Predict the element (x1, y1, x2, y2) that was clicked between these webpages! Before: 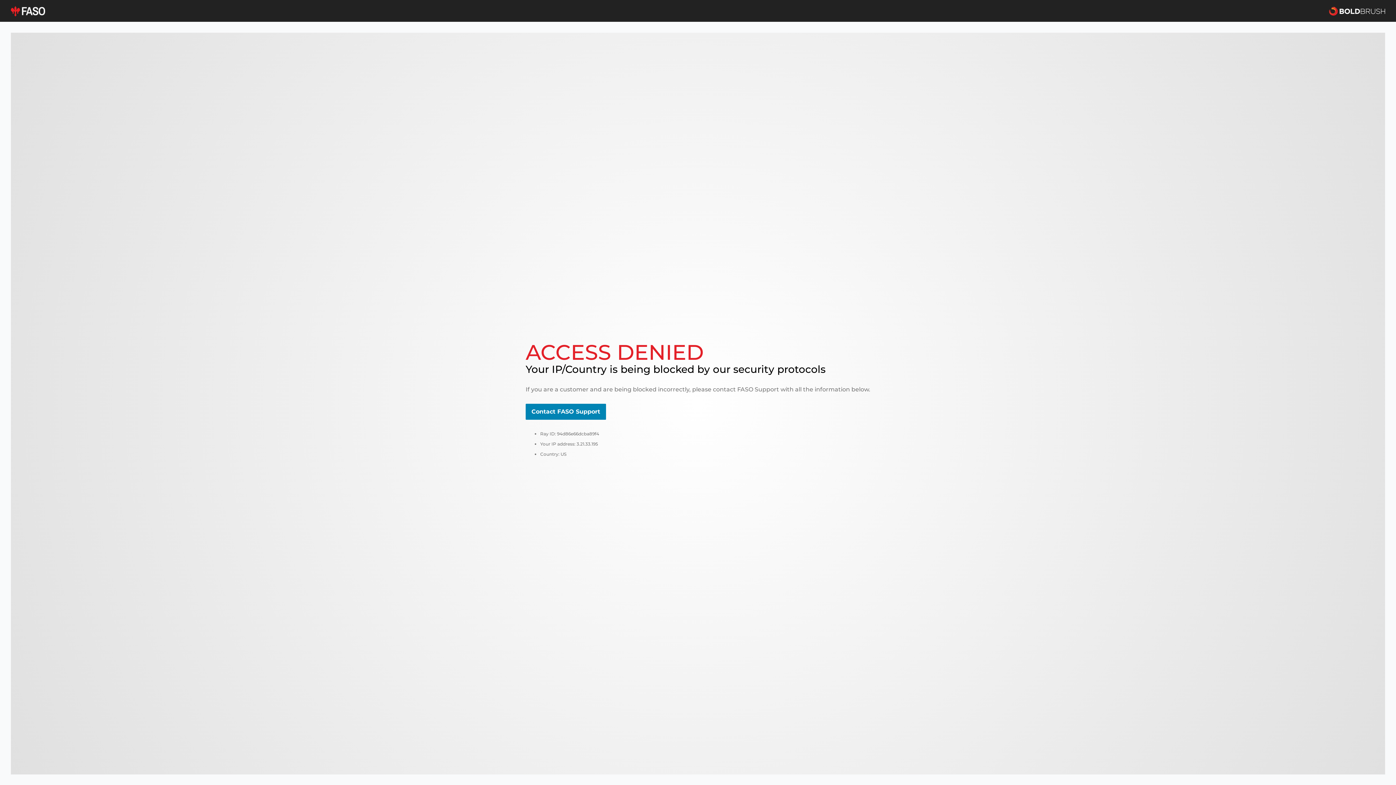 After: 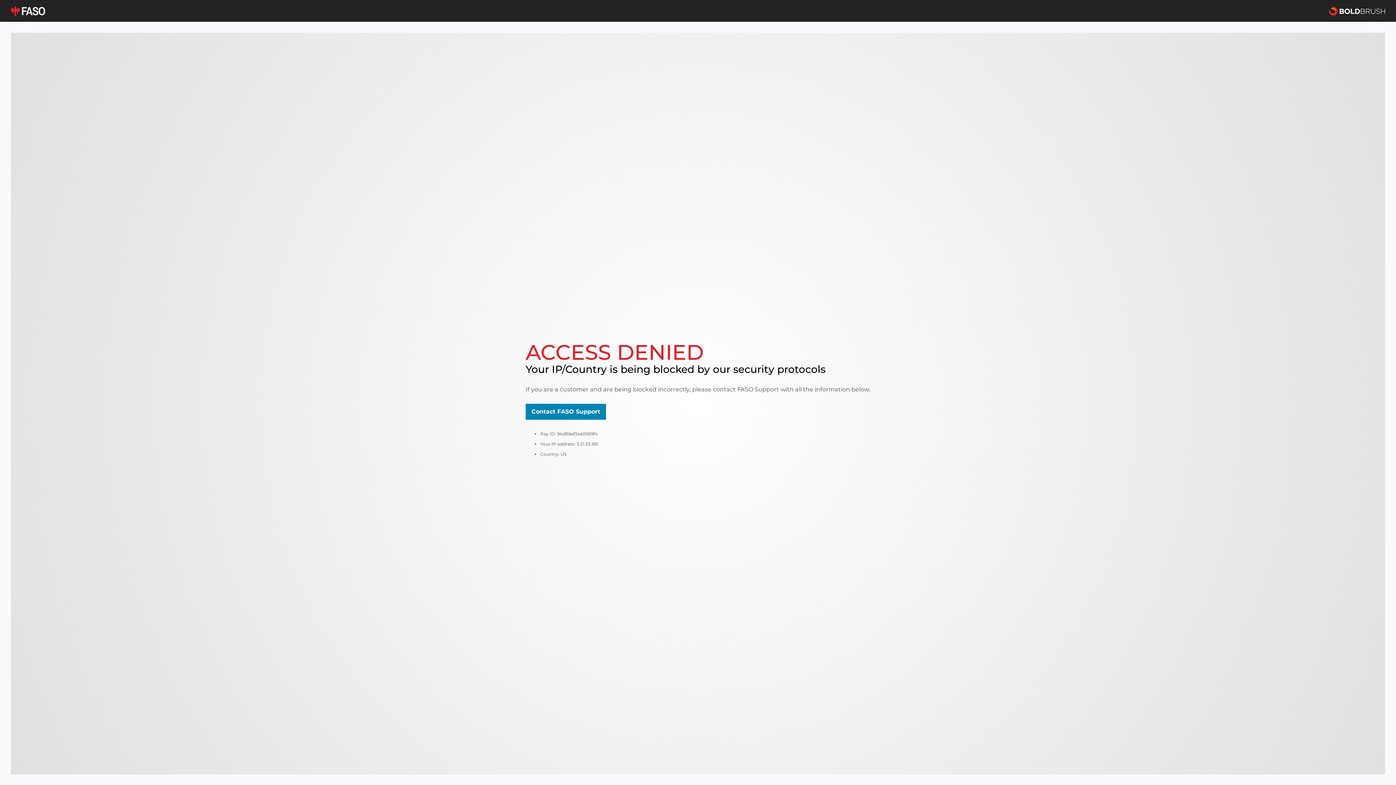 Action: bbox: (10, 5, 45, 16)